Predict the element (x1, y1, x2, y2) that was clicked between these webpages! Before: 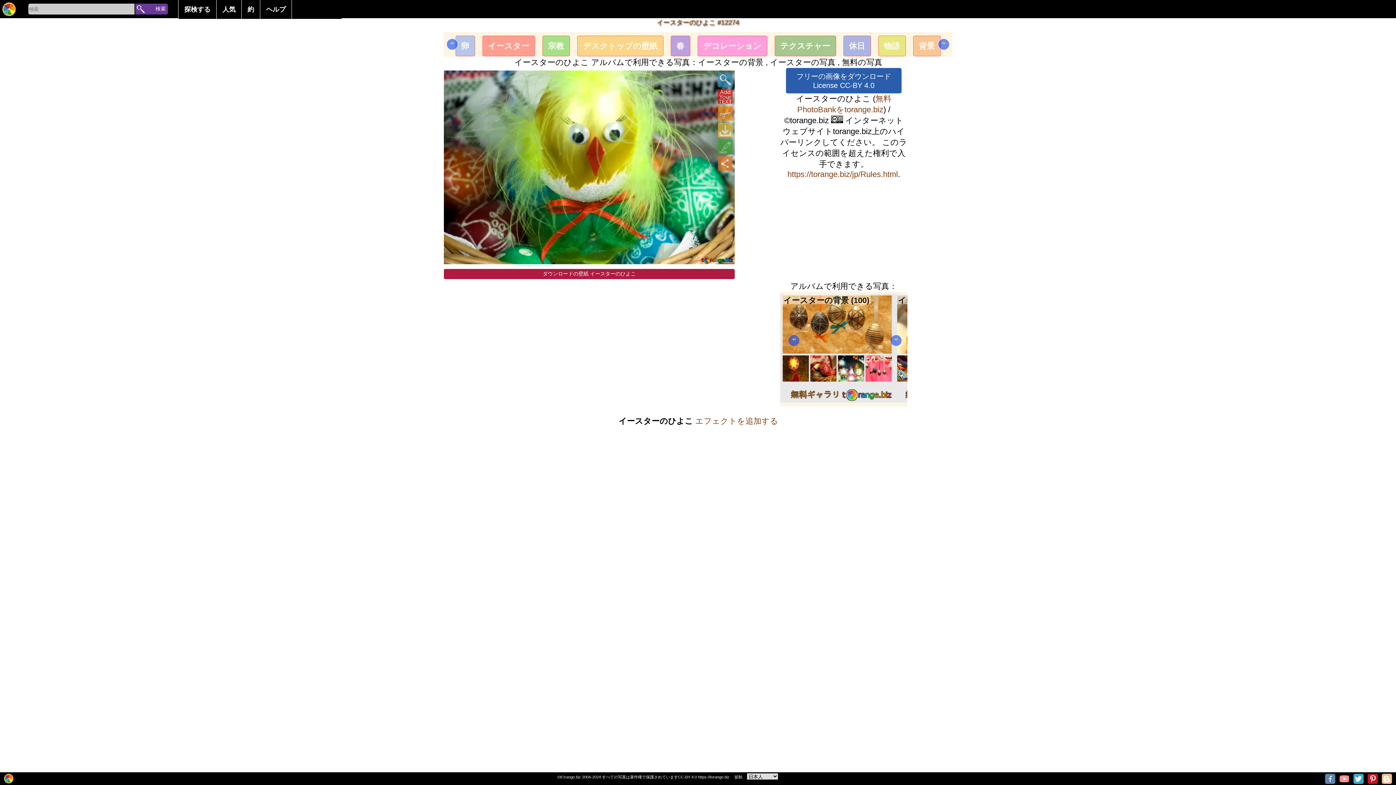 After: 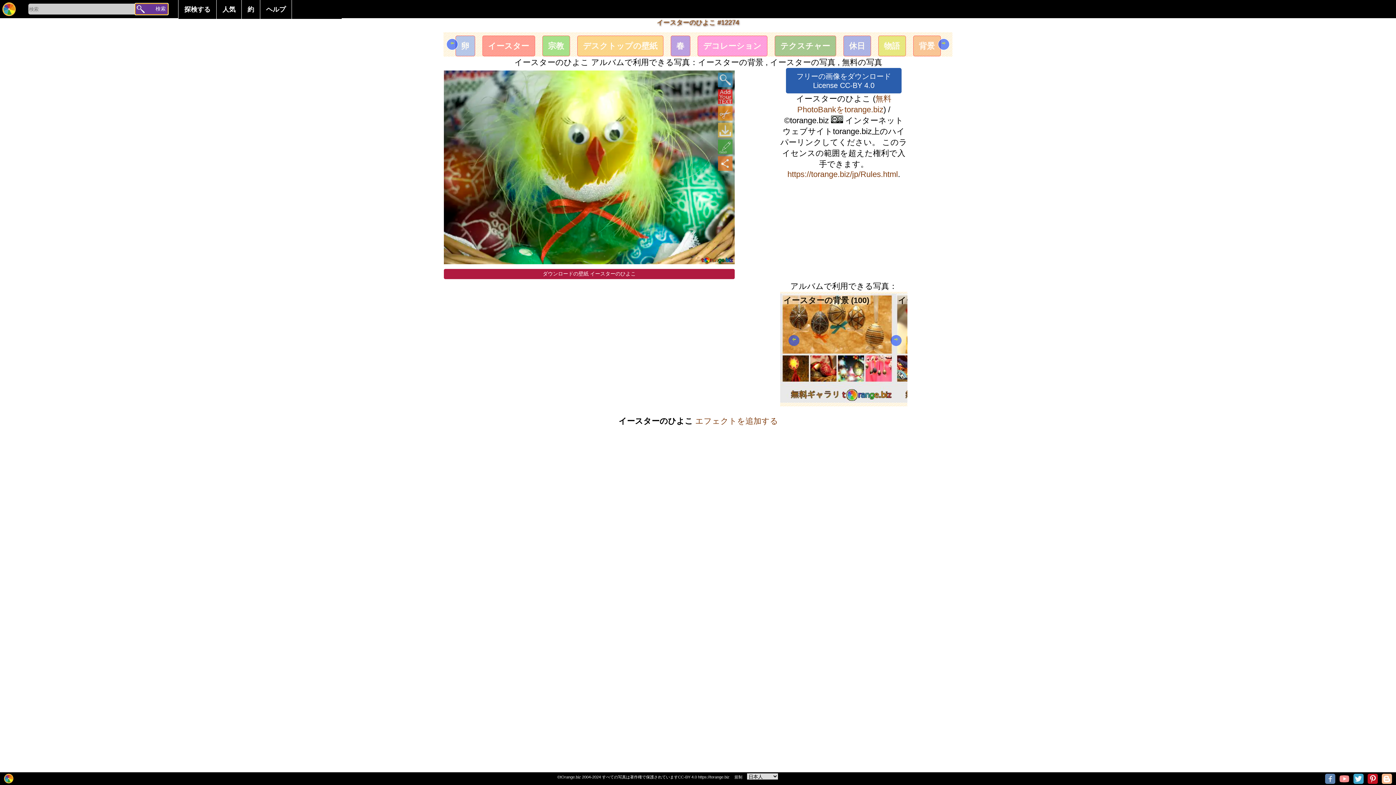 Action: bbox: (135, 3, 168, 14) label: 検索